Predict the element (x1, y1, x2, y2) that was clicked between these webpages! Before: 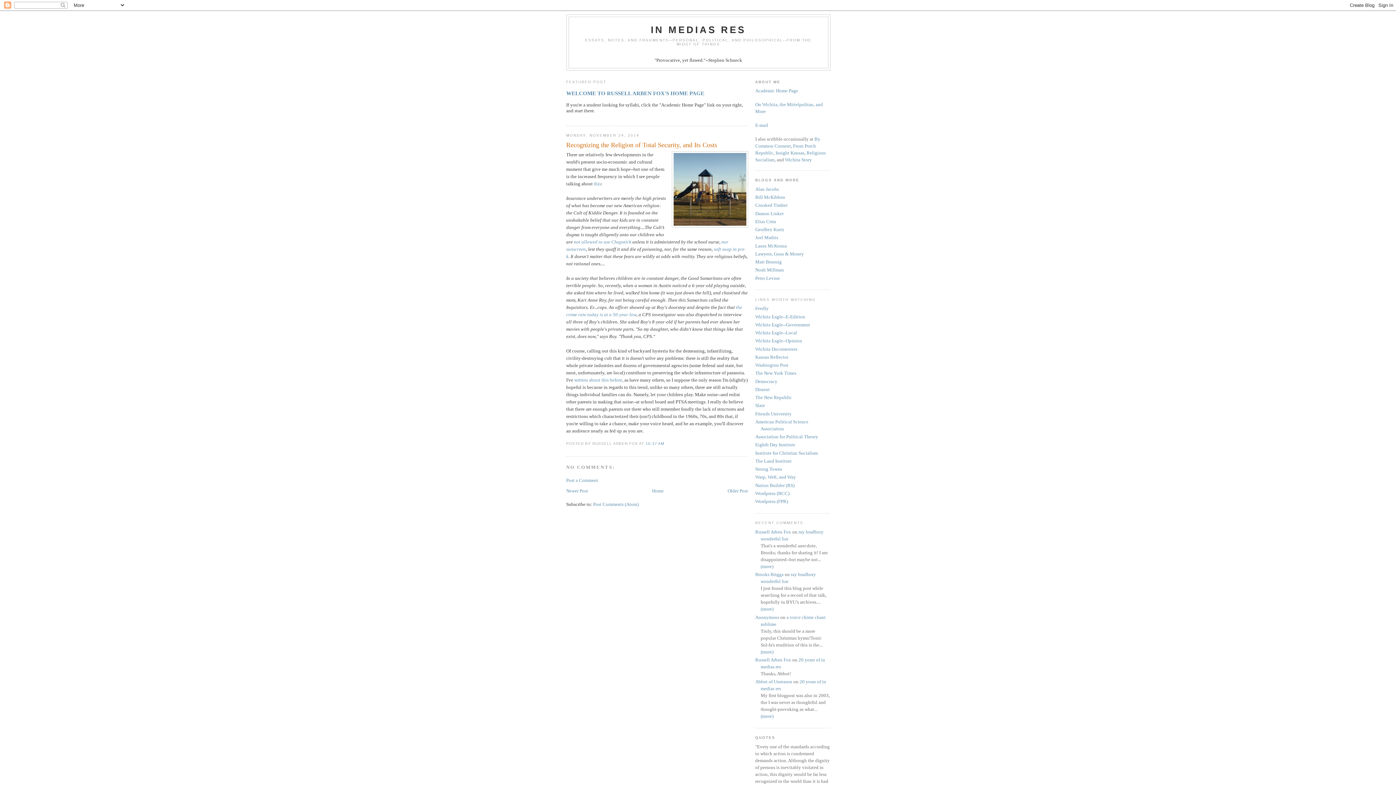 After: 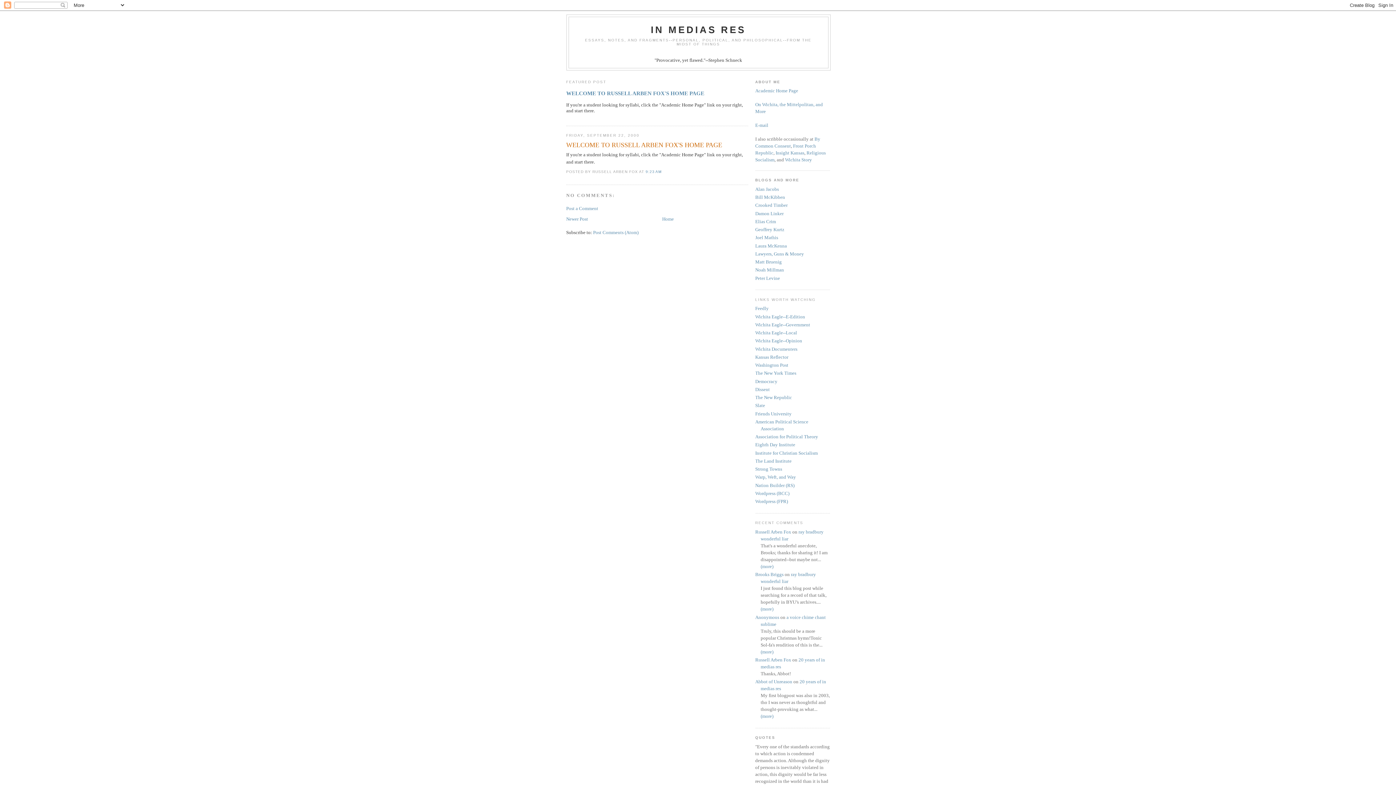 Action: label: WELCOME TO RUSSELL ARBEN FOX'S HOME PAGE bbox: (566, 90, 704, 96)